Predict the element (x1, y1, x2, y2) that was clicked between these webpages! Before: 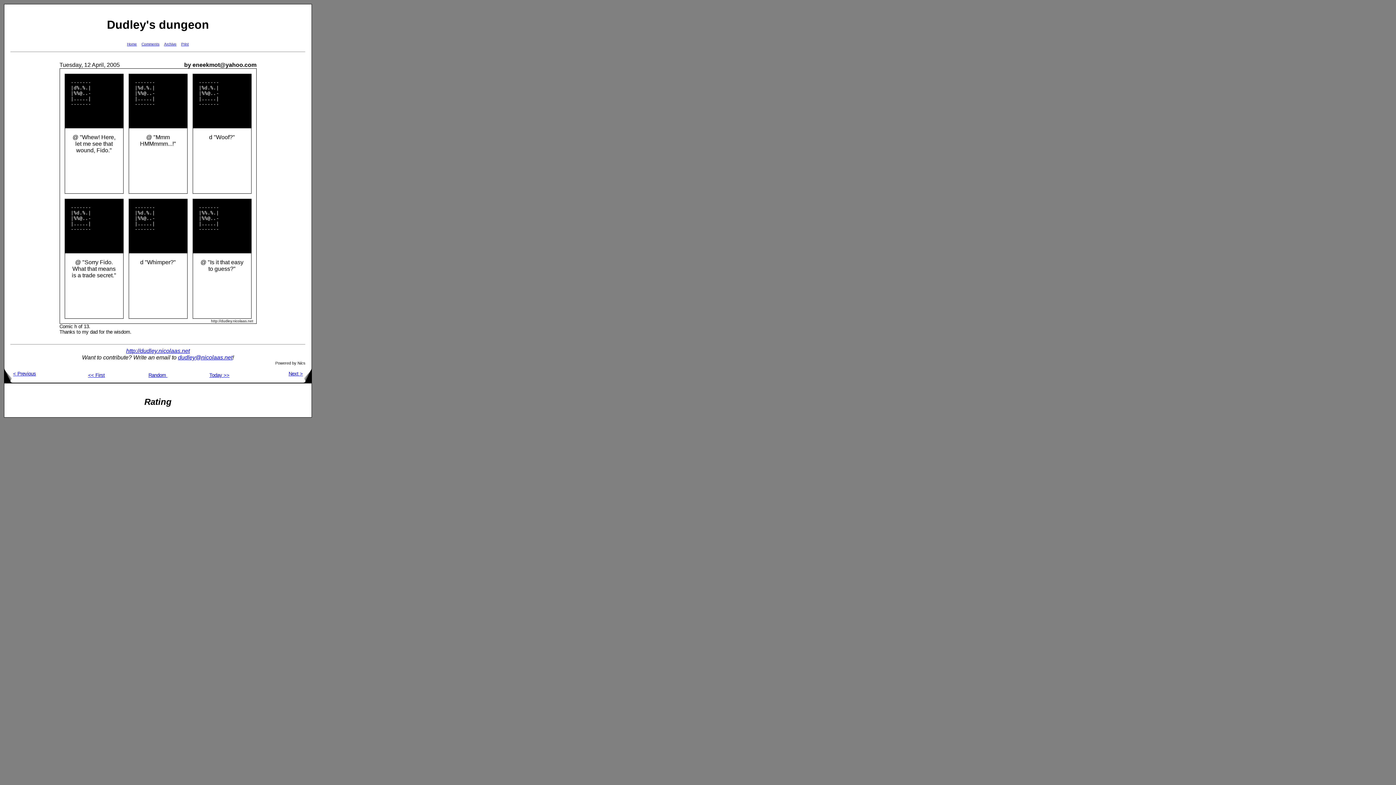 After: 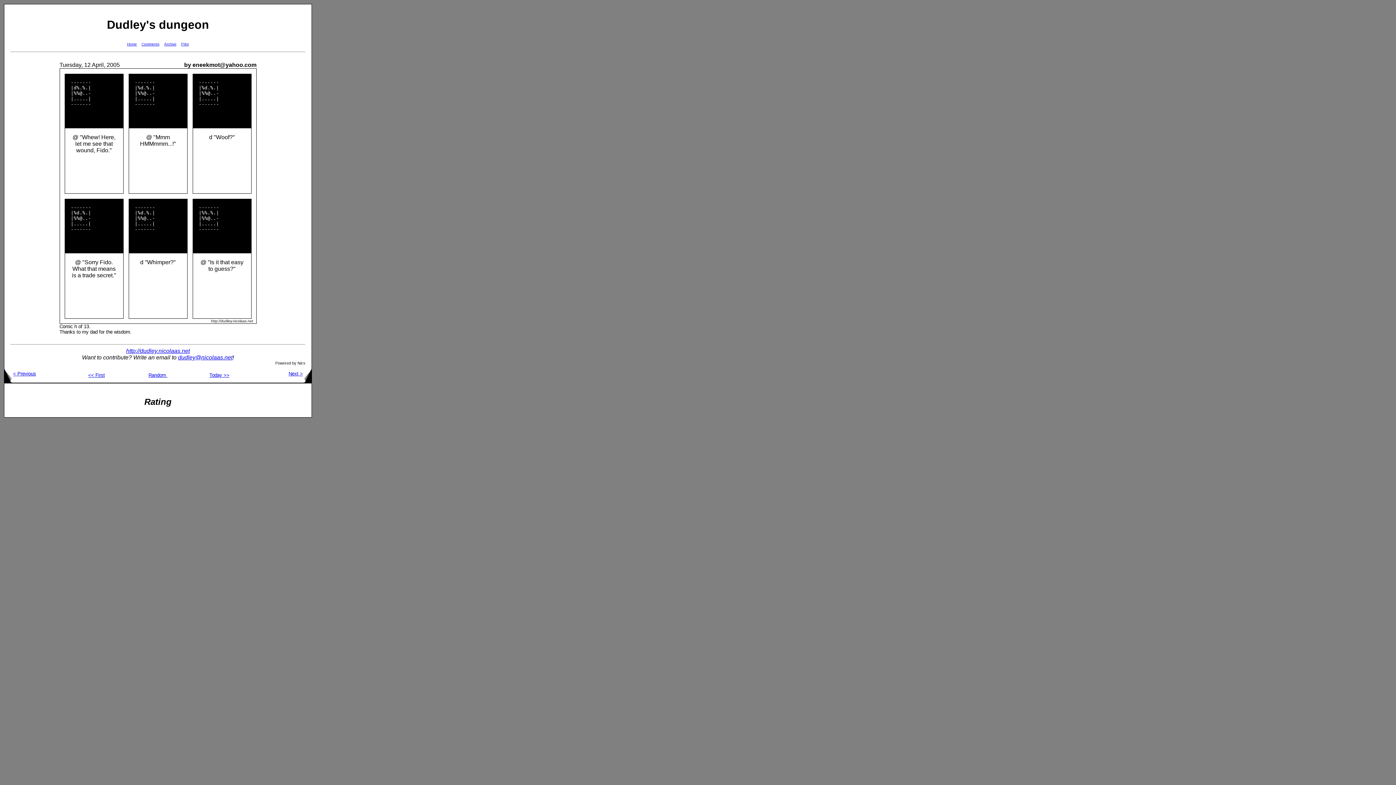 Action: label: dudley@nicolaas.net bbox: (178, 354, 232, 360)